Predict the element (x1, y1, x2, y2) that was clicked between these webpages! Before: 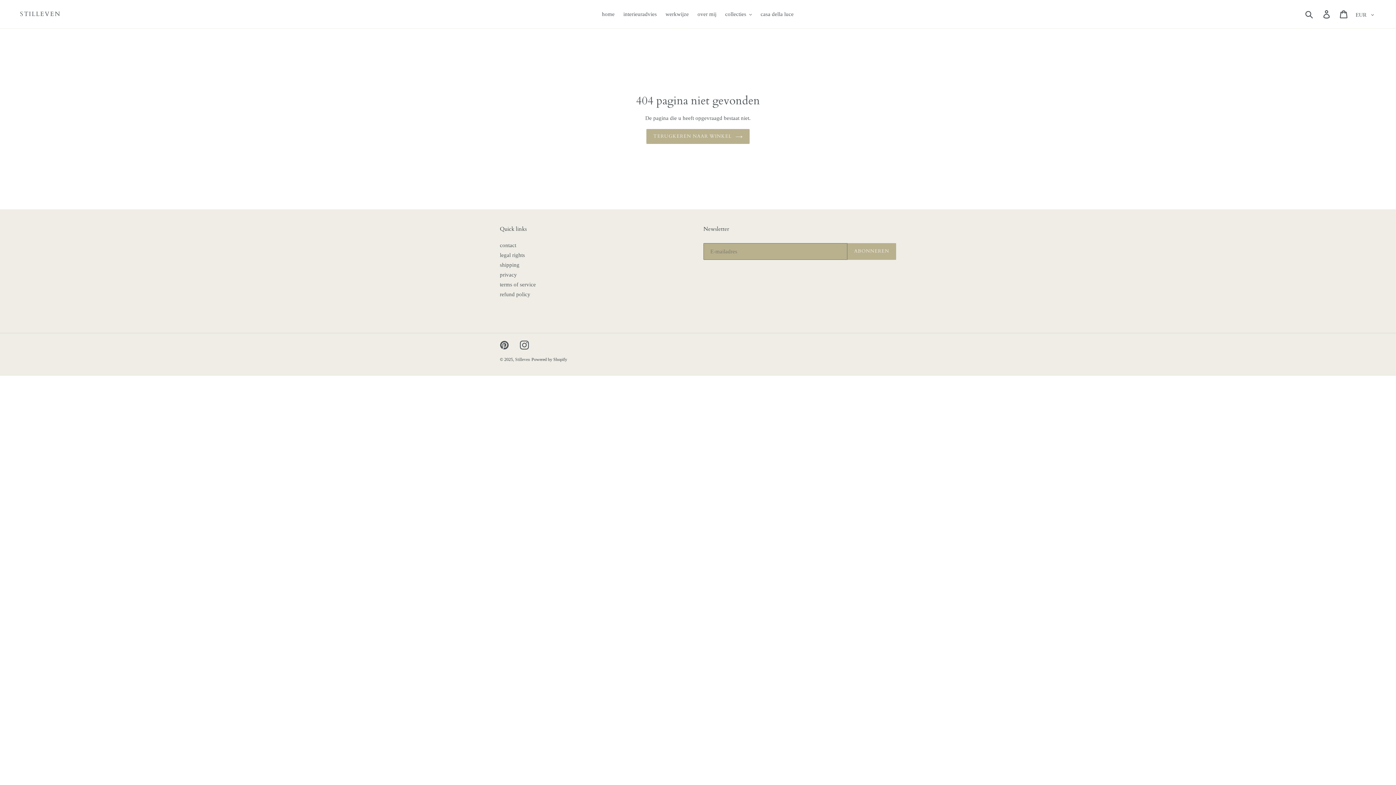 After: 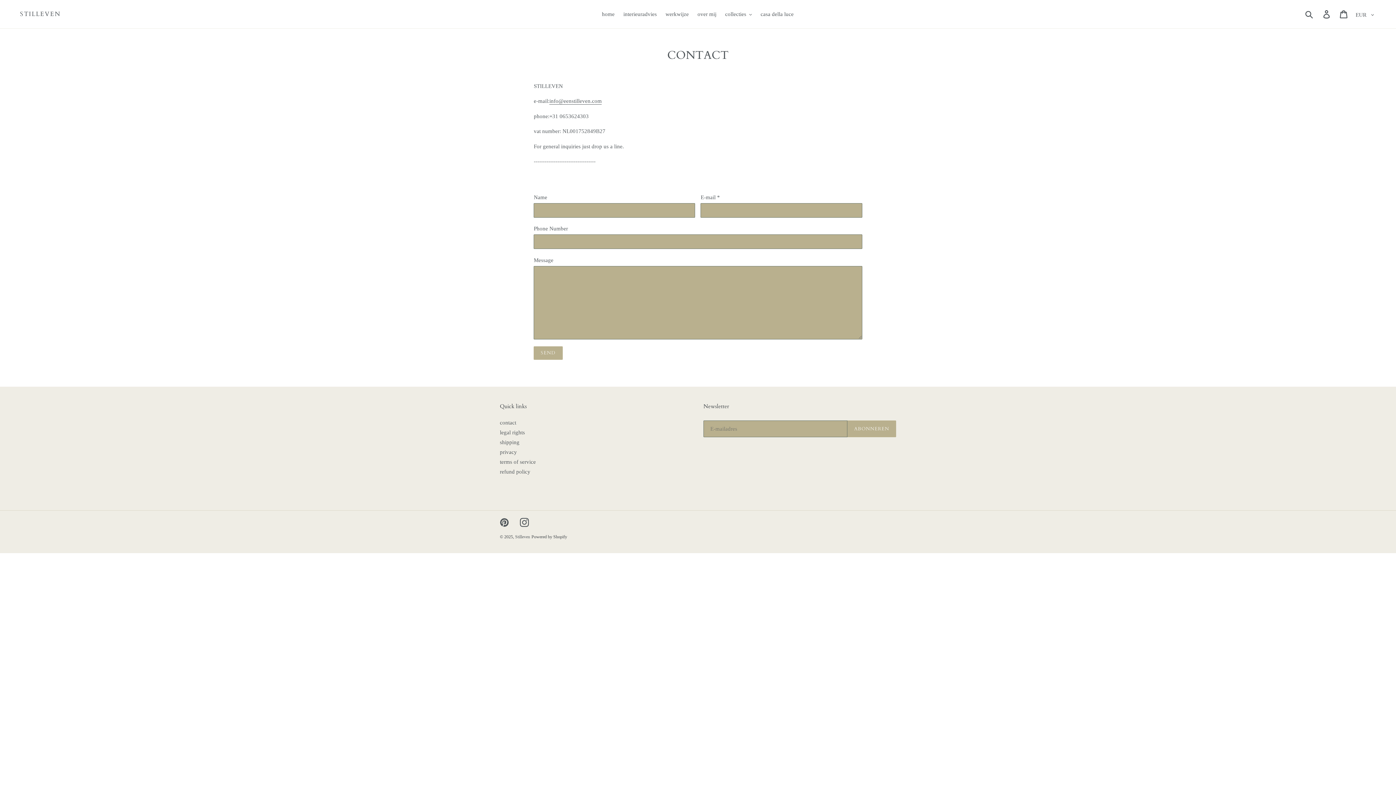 Action: label: contact bbox: (500, 242, 516, 248)